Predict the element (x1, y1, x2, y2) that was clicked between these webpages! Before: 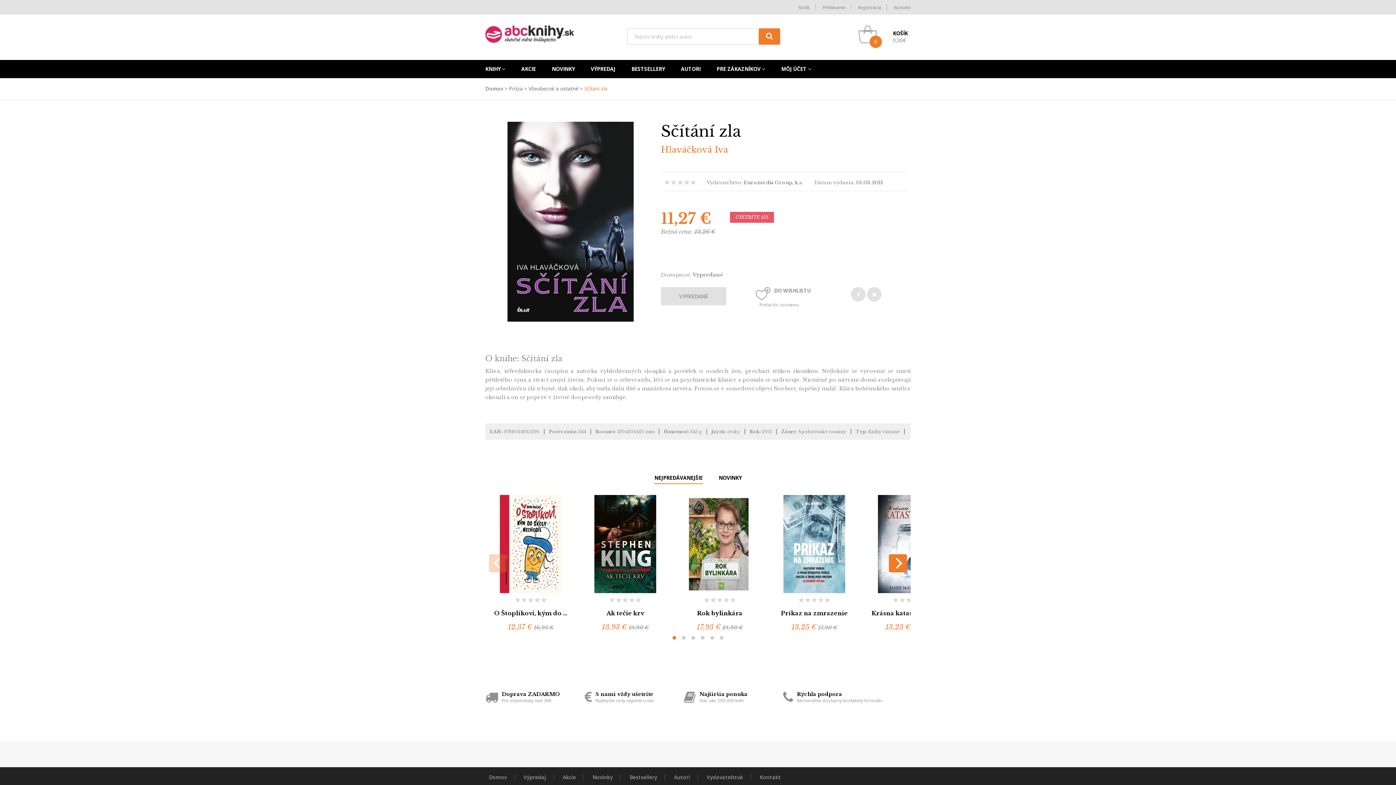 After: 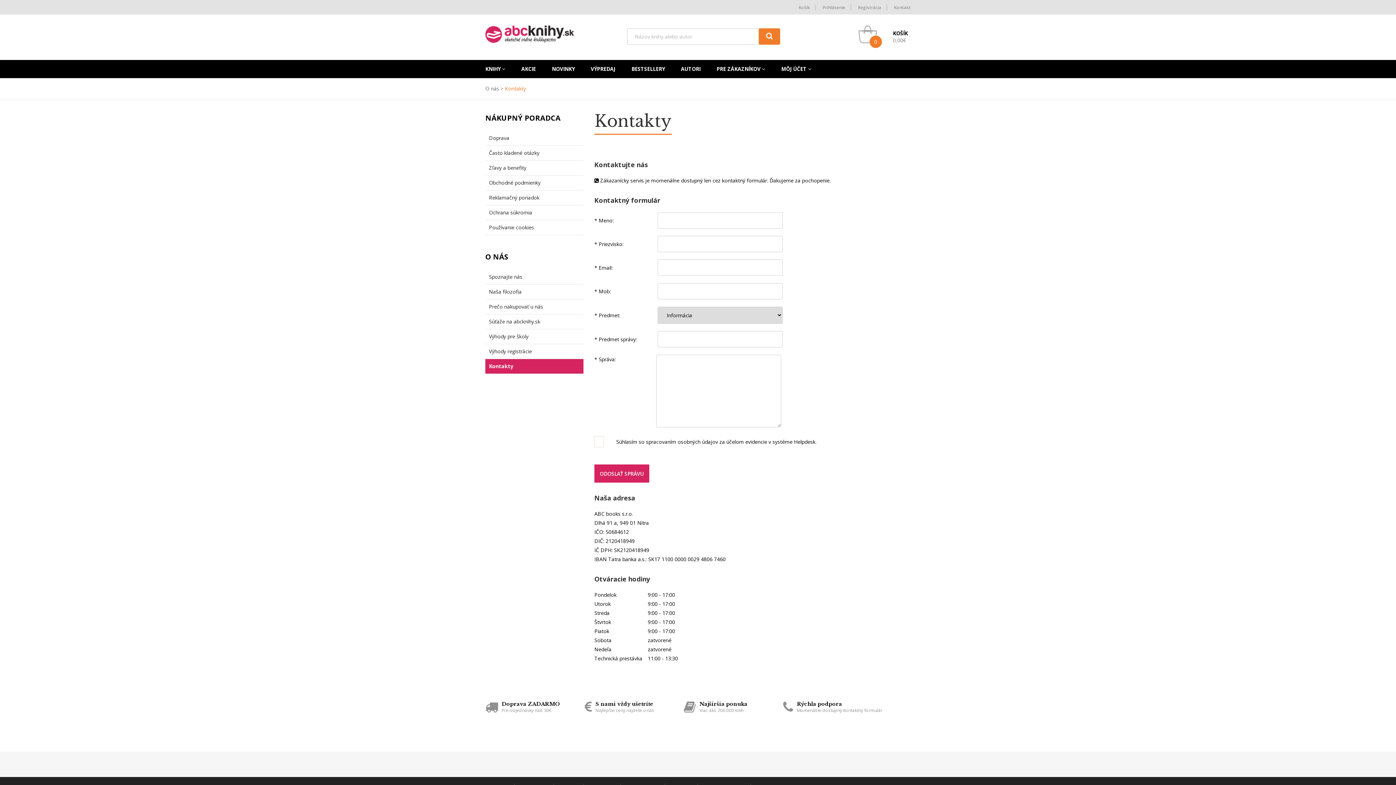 Action: bbox: (760, 774, 781, 781) label: Kontakt